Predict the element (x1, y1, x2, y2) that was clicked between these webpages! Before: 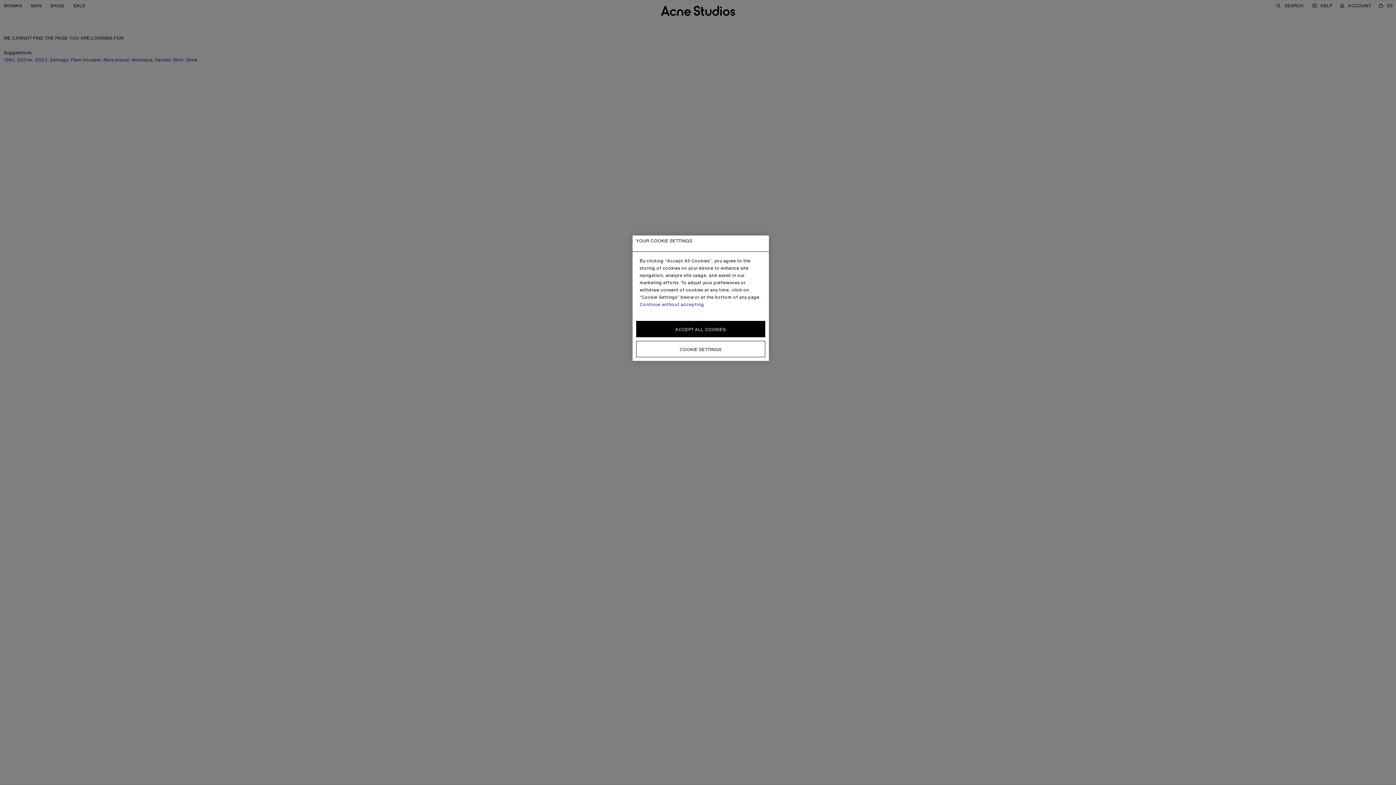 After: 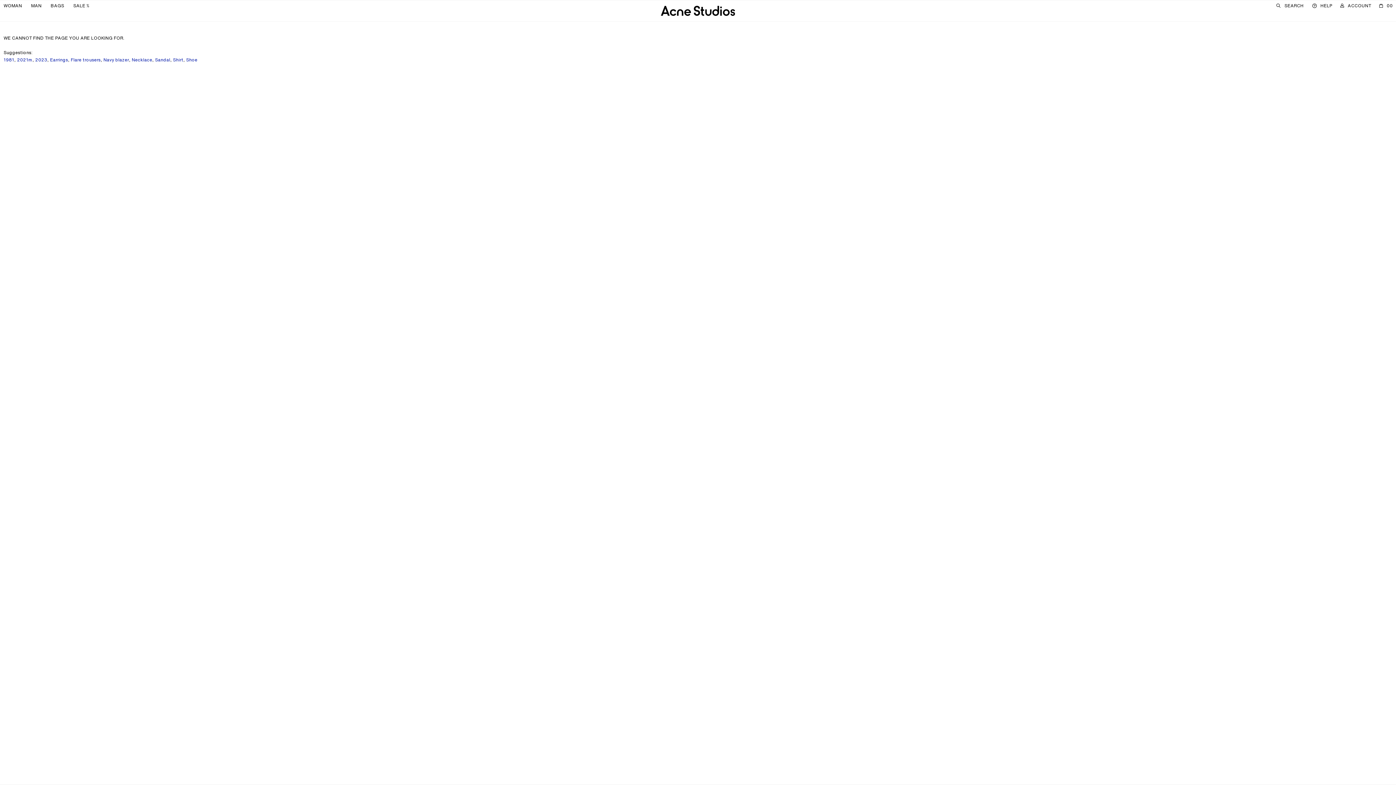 Action: bbox: (636, 321, 765, 337) label: ACCEPT ALL COOKIES